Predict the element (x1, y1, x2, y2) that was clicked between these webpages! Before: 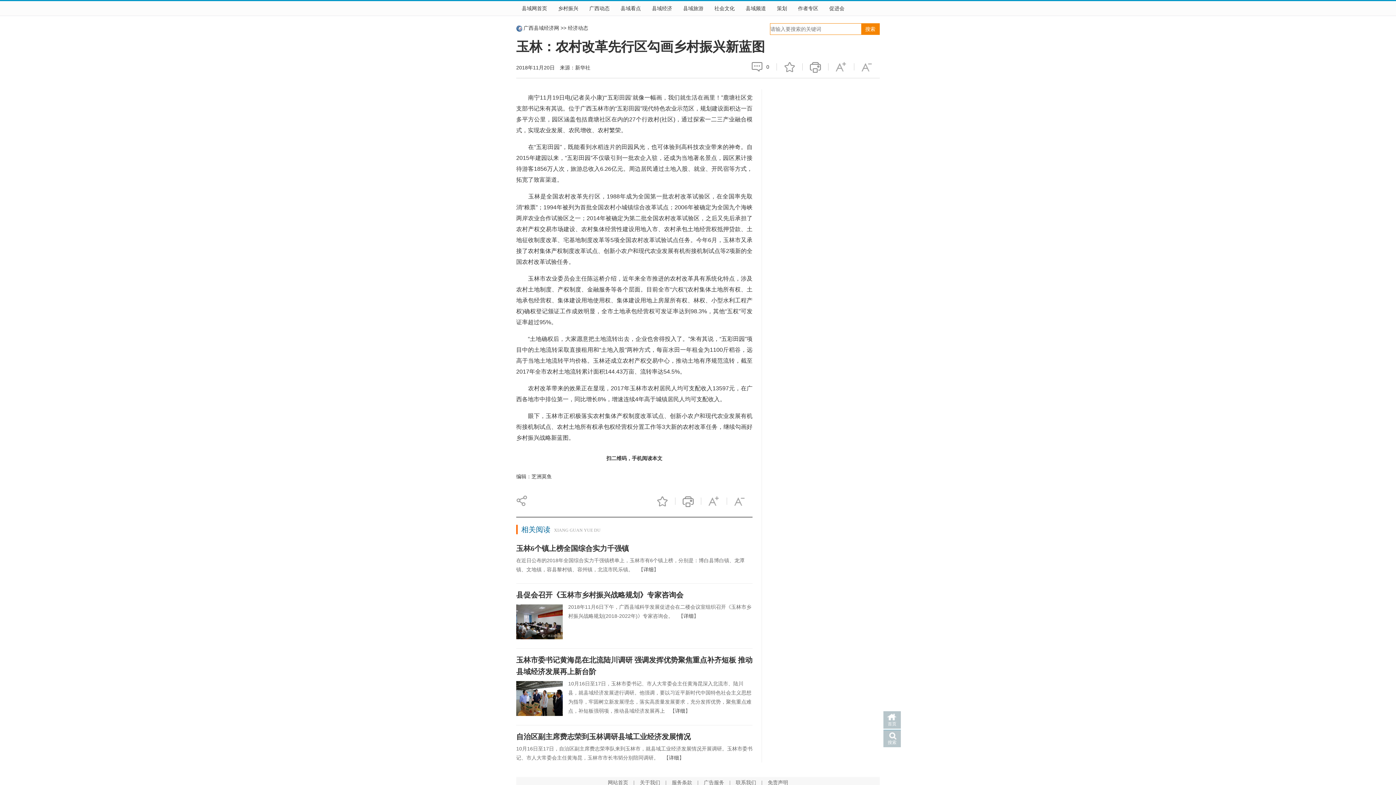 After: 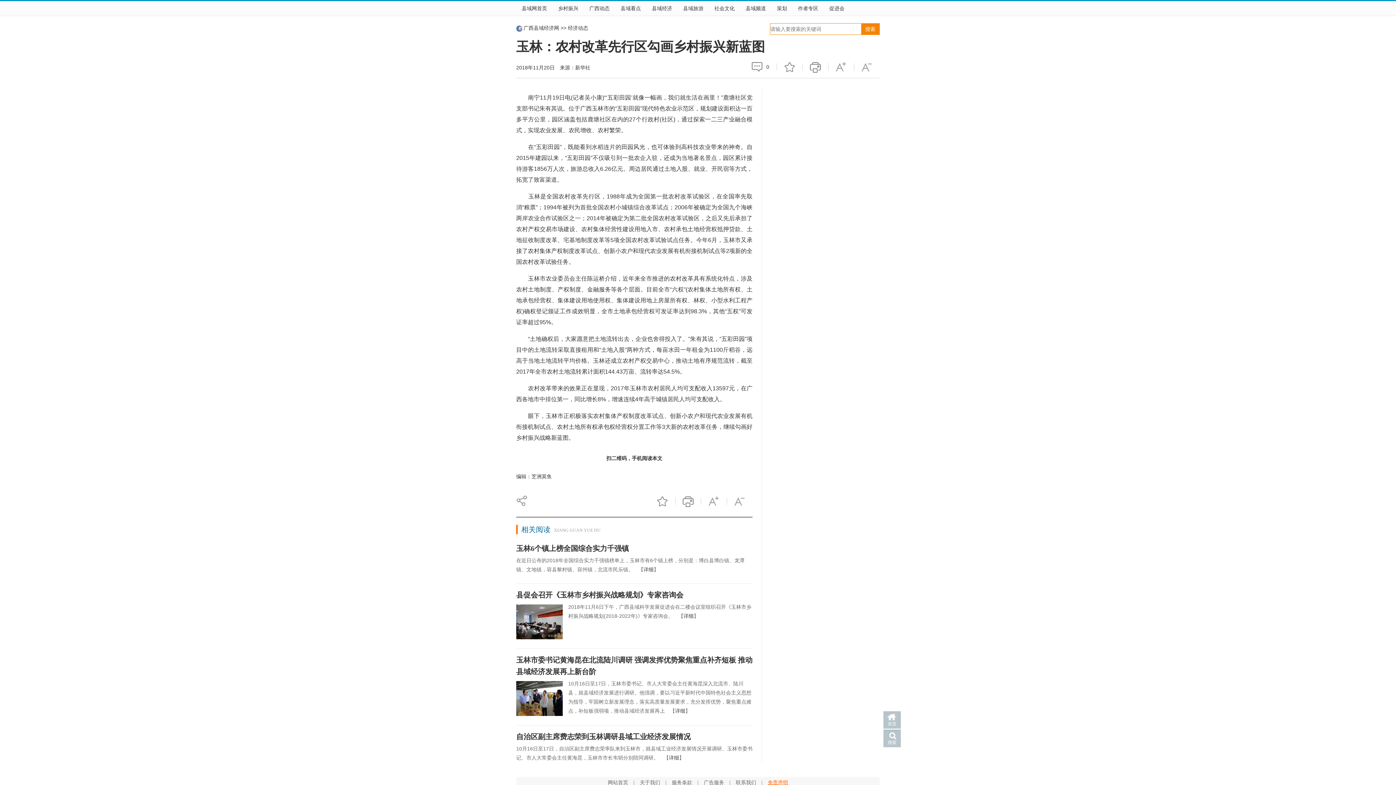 Action: bbox: (768, 780, 788, 785) label: 免责声明